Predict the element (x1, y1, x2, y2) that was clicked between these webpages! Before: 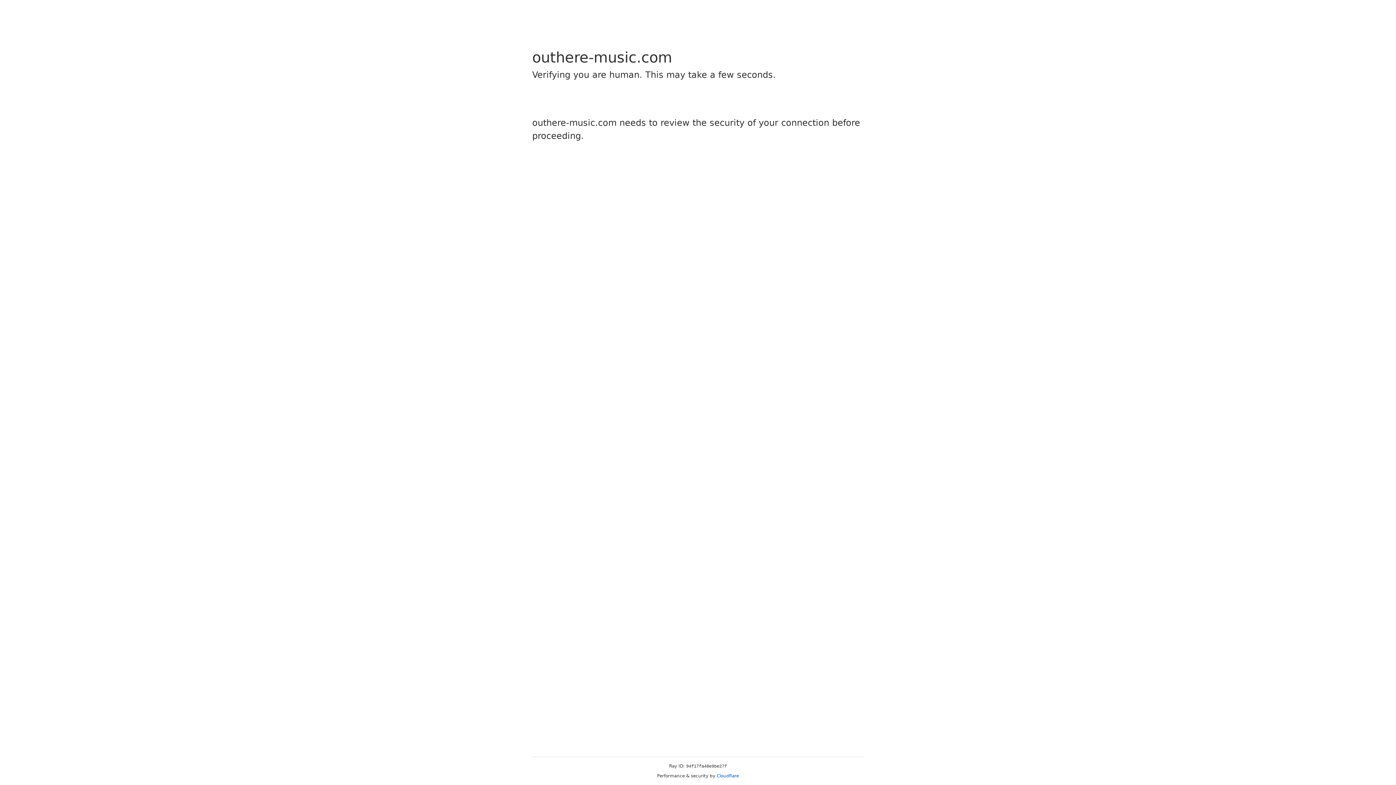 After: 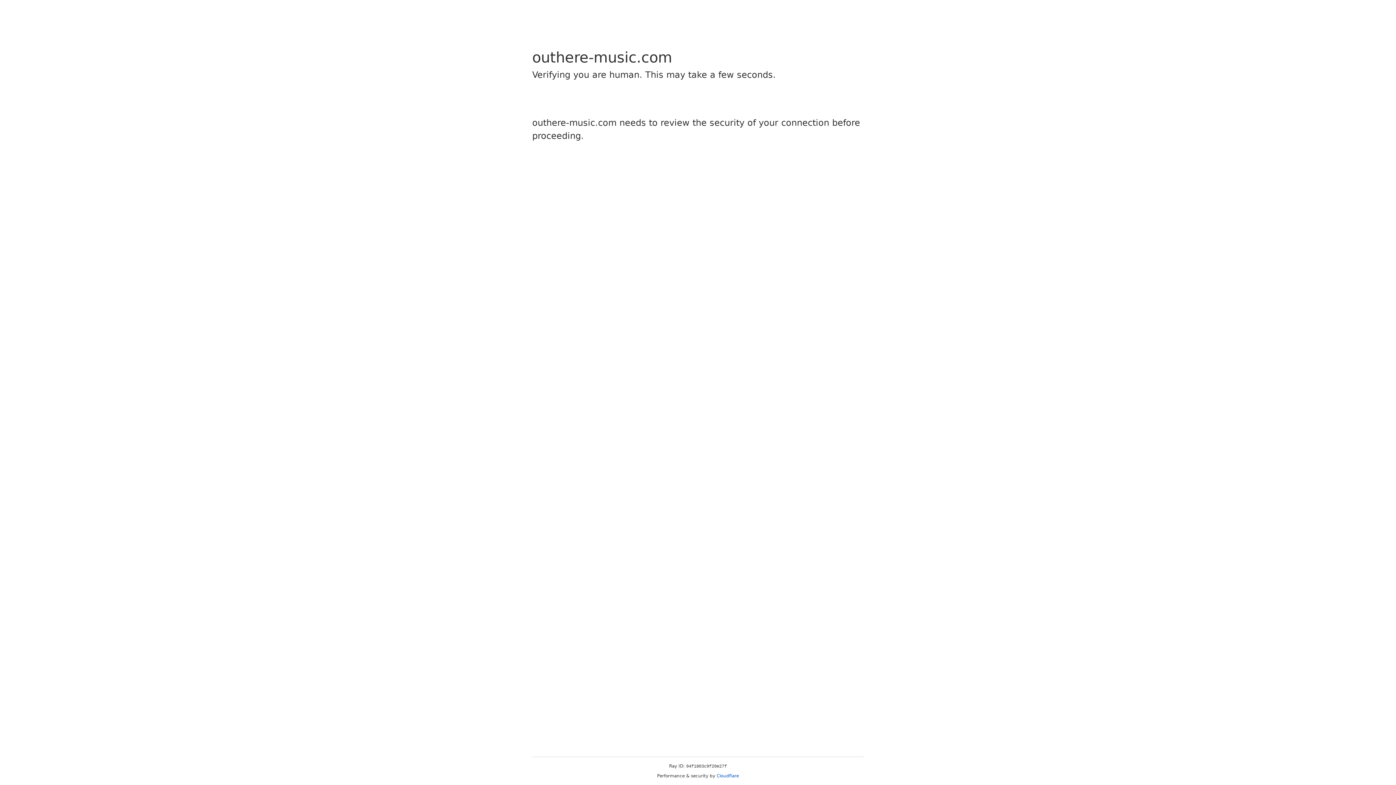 Action: bbox: (716, 773, 739, 778) label: Cloudflare